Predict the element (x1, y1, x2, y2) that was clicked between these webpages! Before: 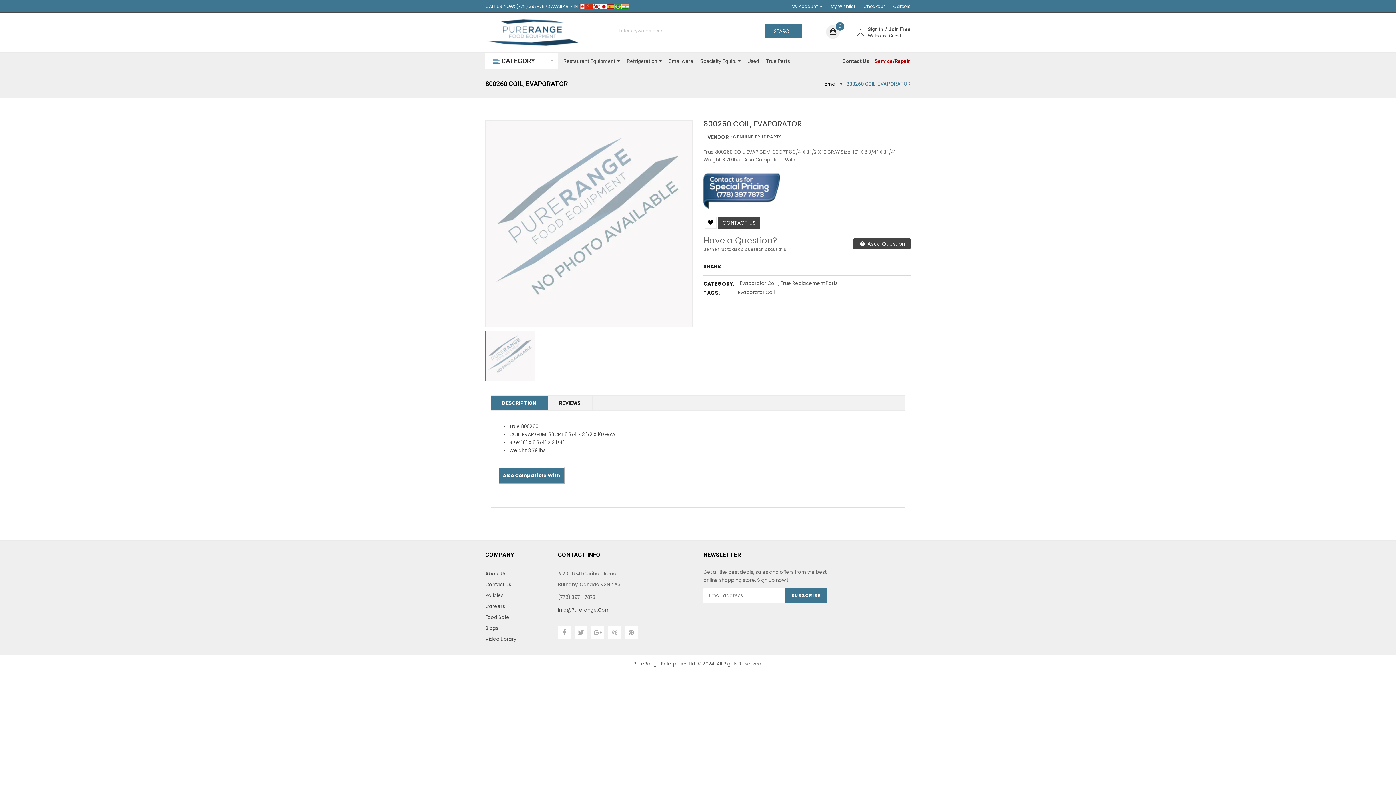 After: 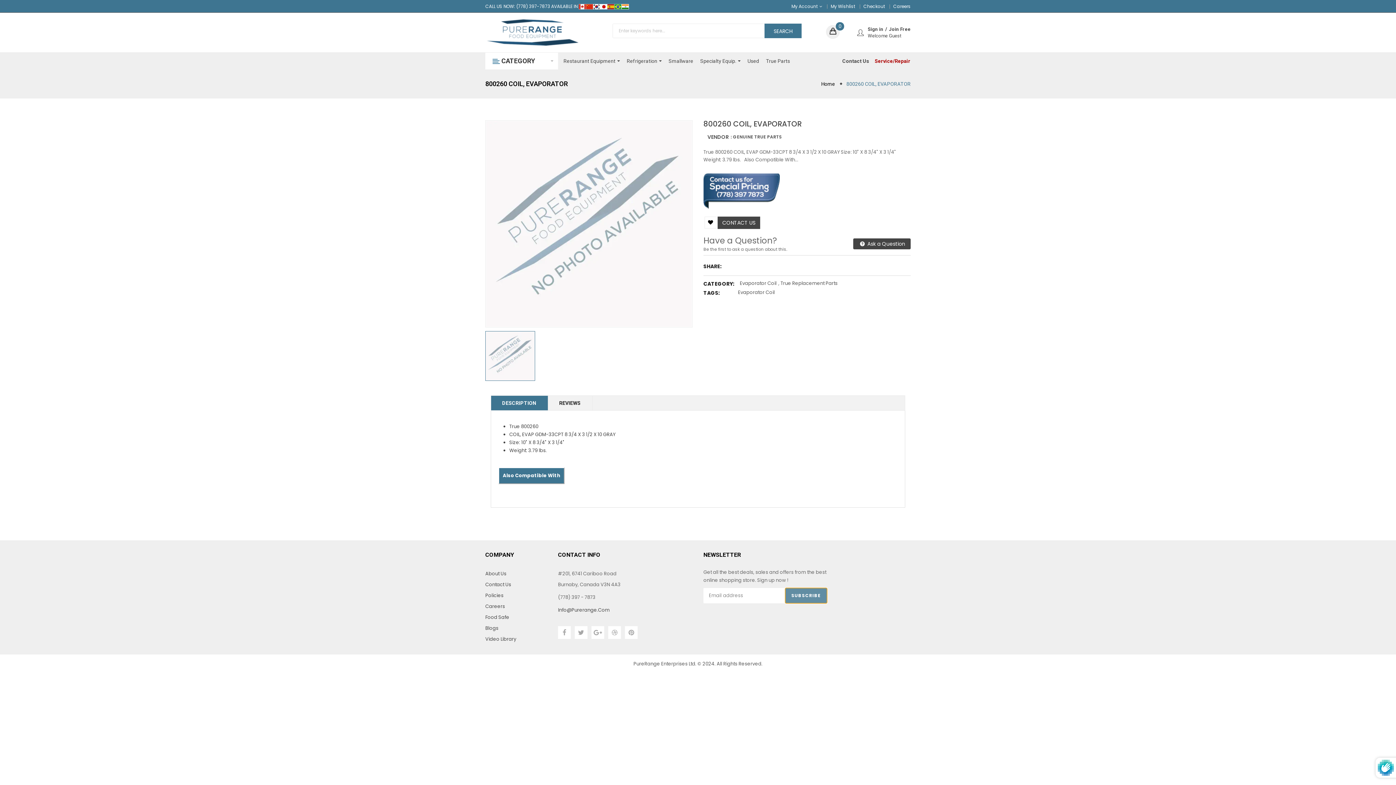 Action: label: SUBSCRIBE bbox: (785, 588, 827, 603)